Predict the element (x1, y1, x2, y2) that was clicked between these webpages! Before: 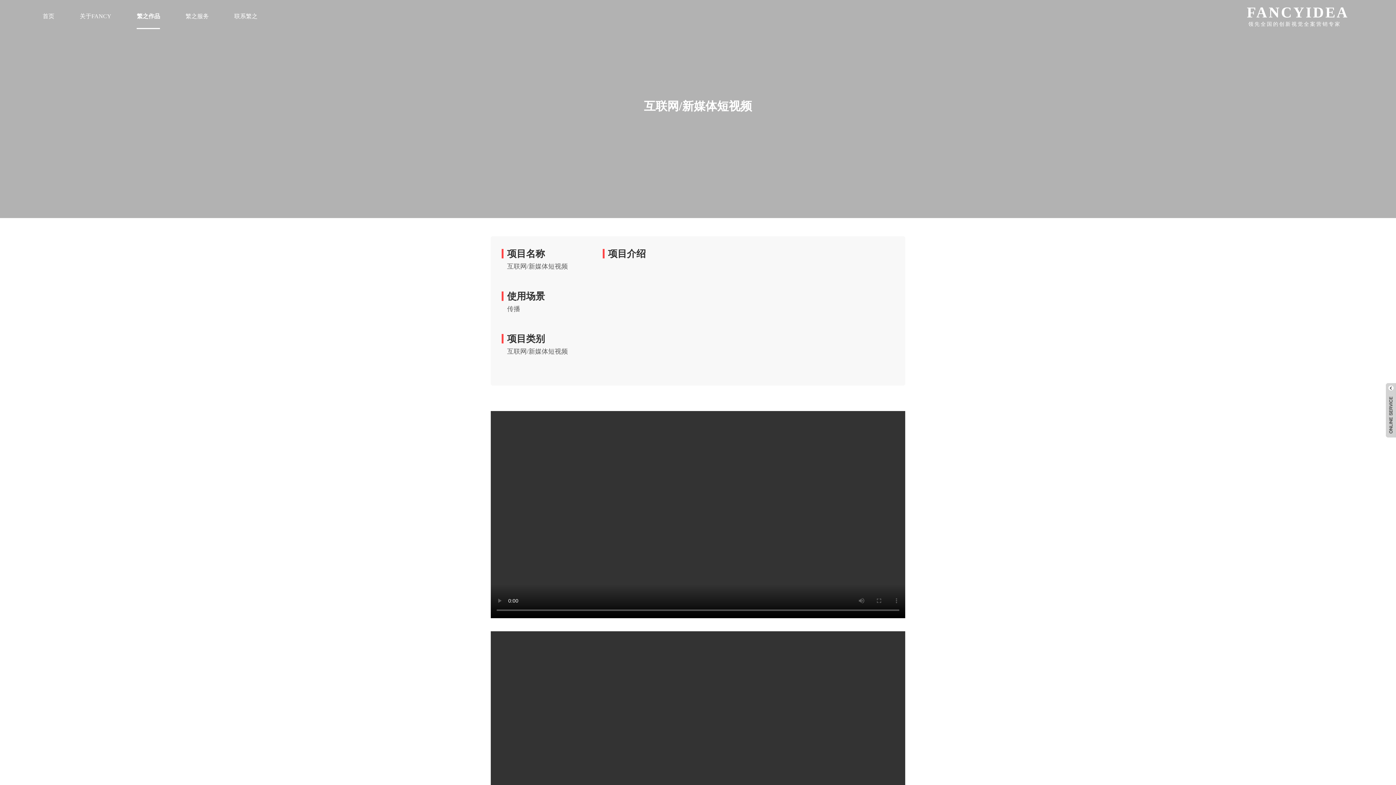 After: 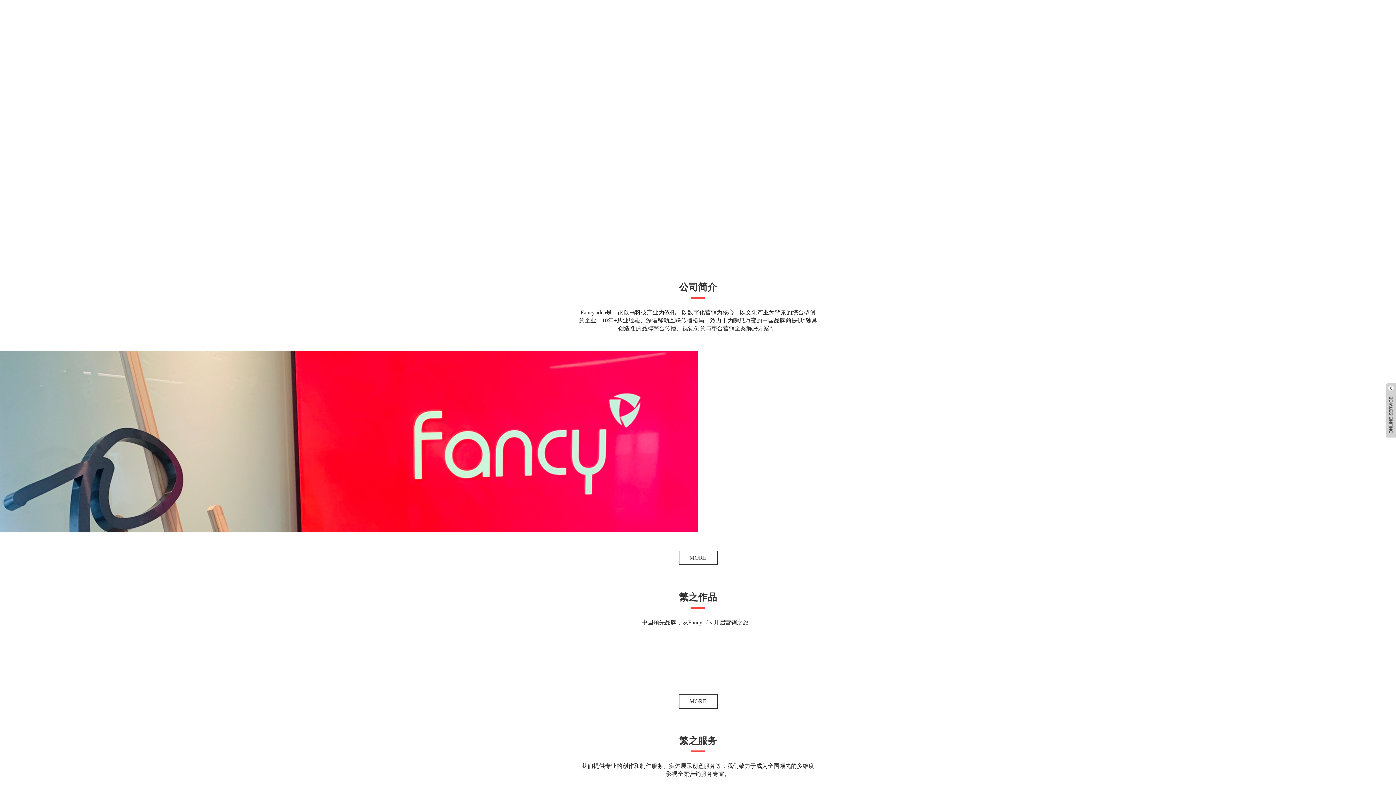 Action: label: FANCYIDEA
领先全国的创新视觉全案营销专家 bbox: (1247, 3, 1390, 30)